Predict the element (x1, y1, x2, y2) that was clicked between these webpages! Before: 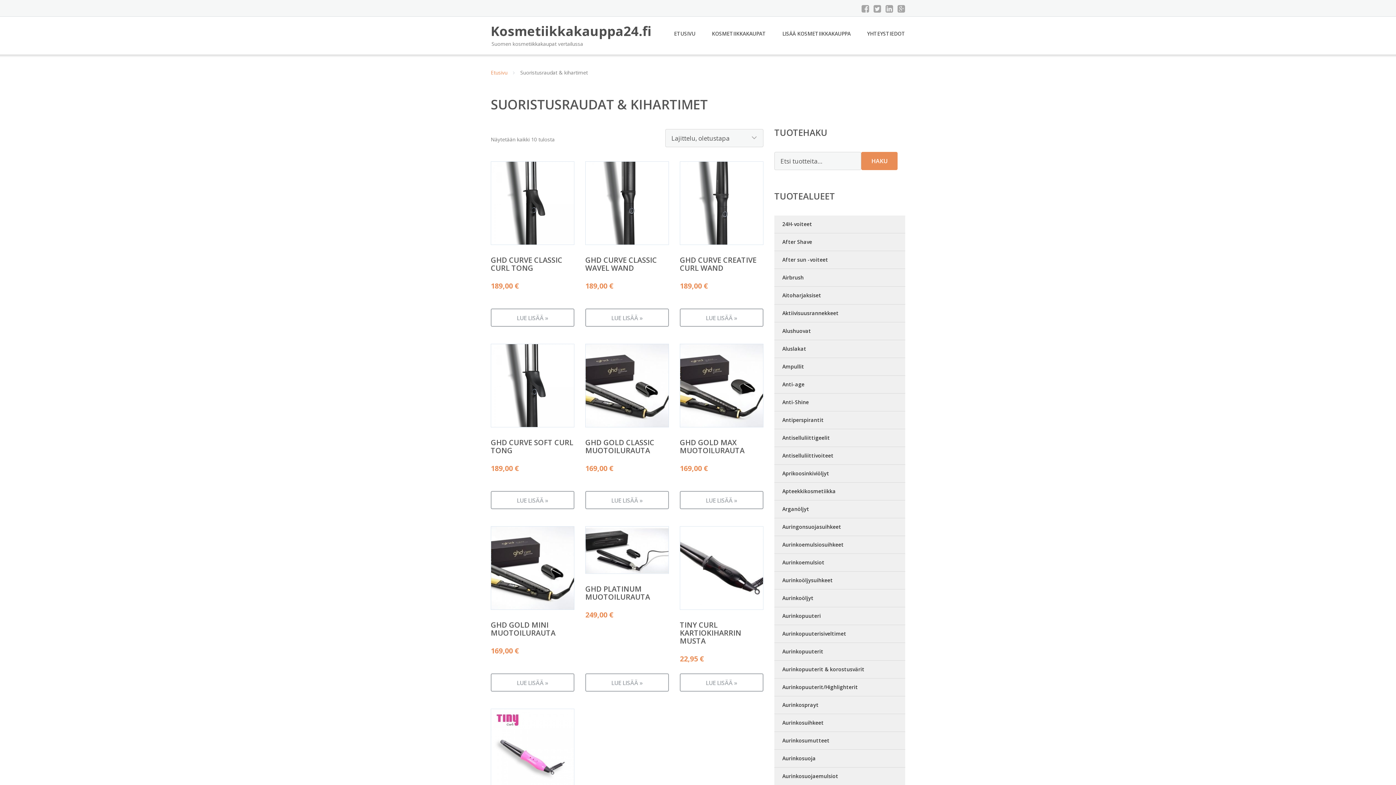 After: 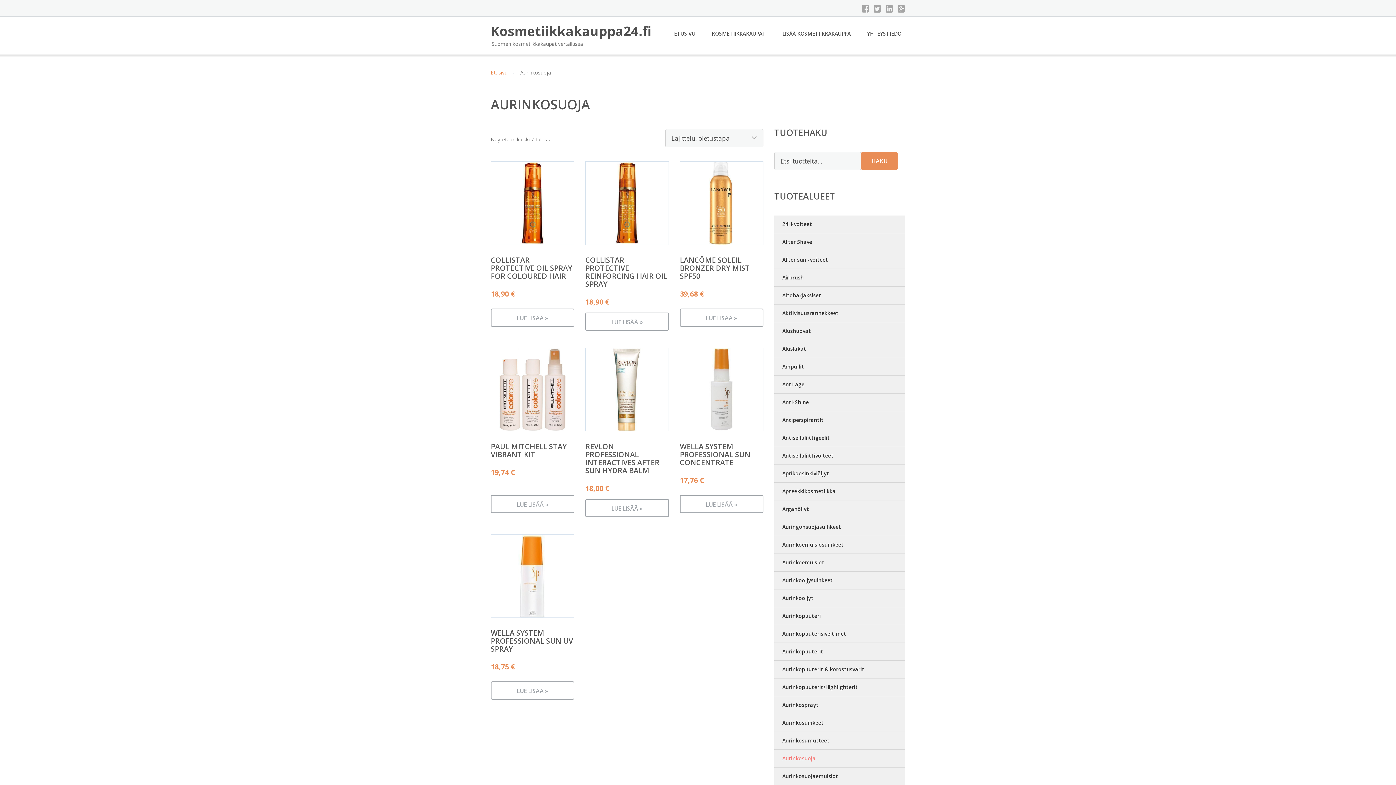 Action: label: Aurinkosuoja bbox: (774, 750, 905, 768)